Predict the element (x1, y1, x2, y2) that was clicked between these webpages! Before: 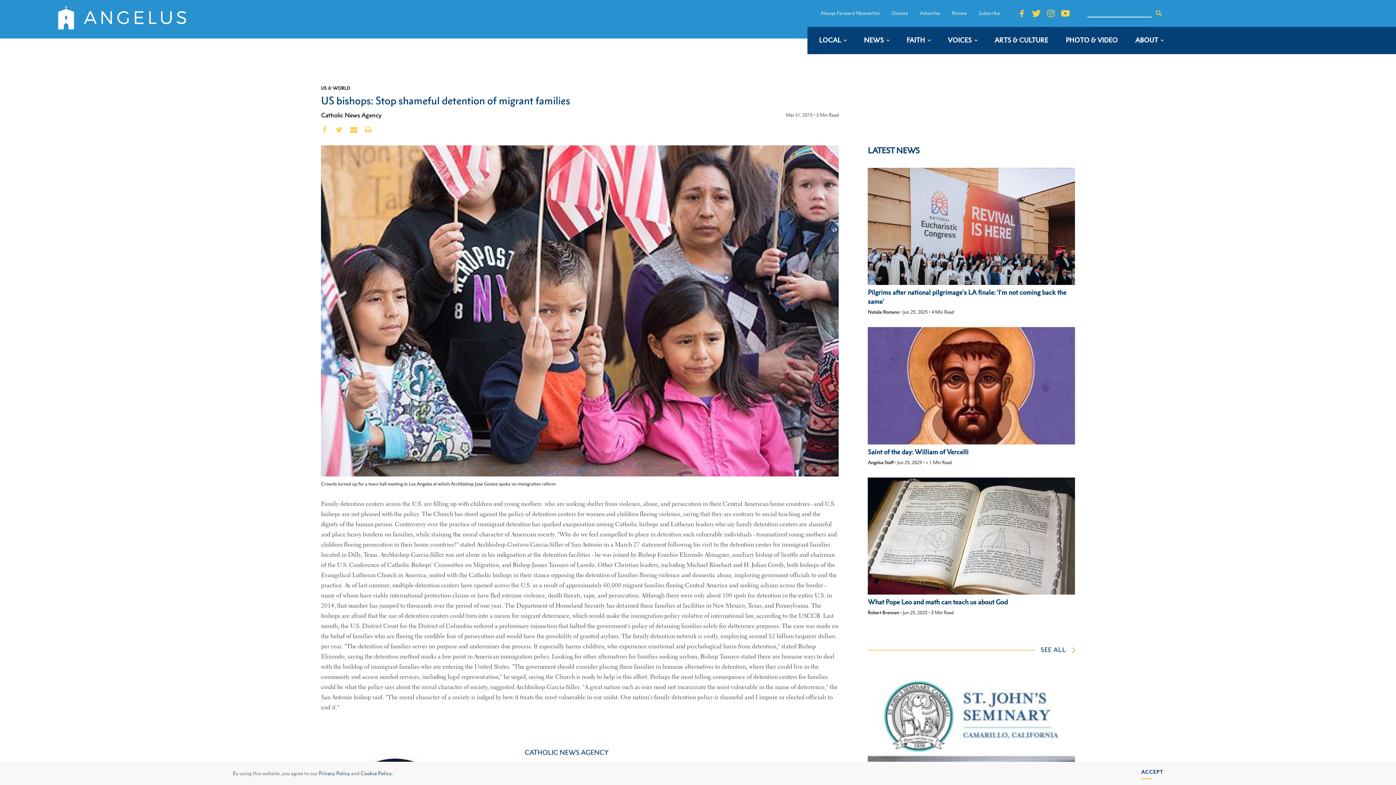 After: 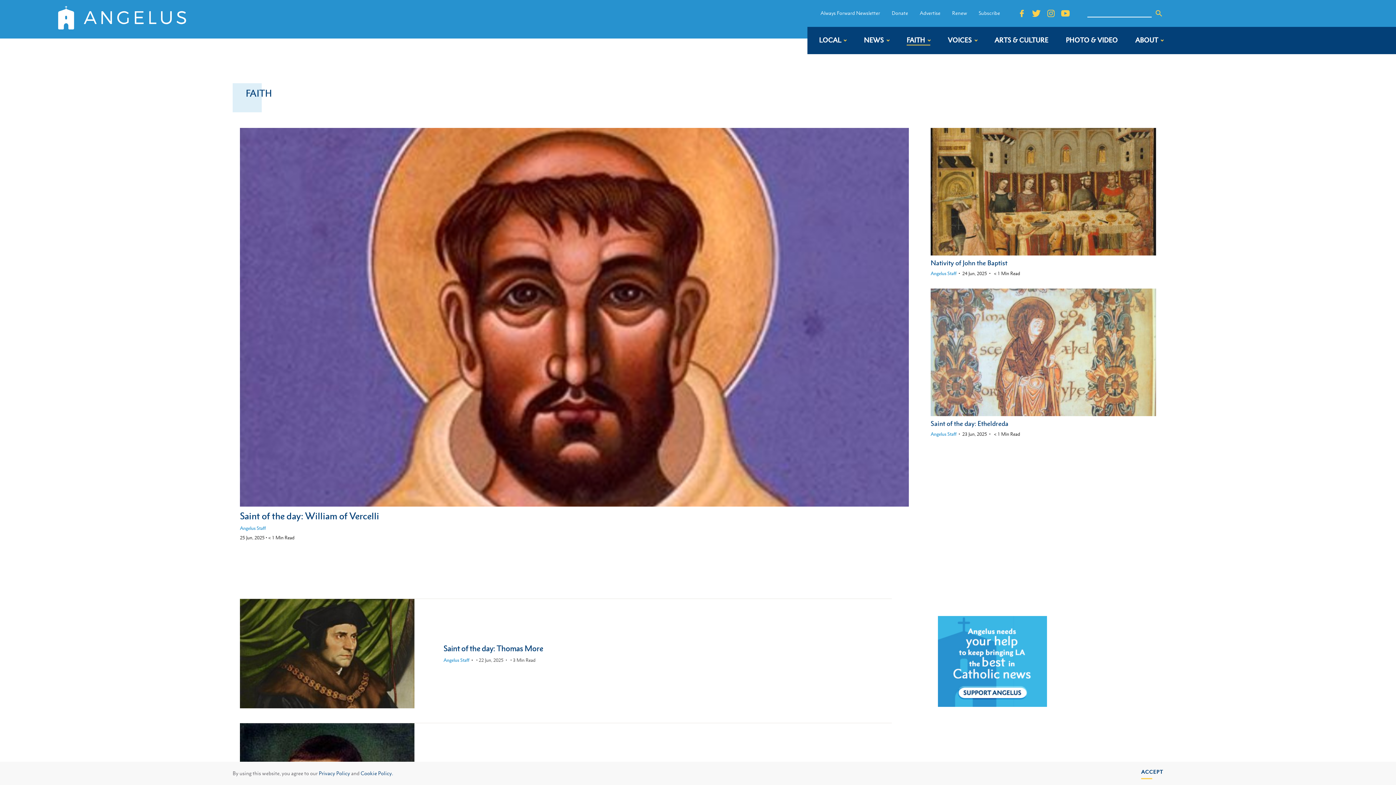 Action: label: FAITH bbox: (906, 35, 930, 45)